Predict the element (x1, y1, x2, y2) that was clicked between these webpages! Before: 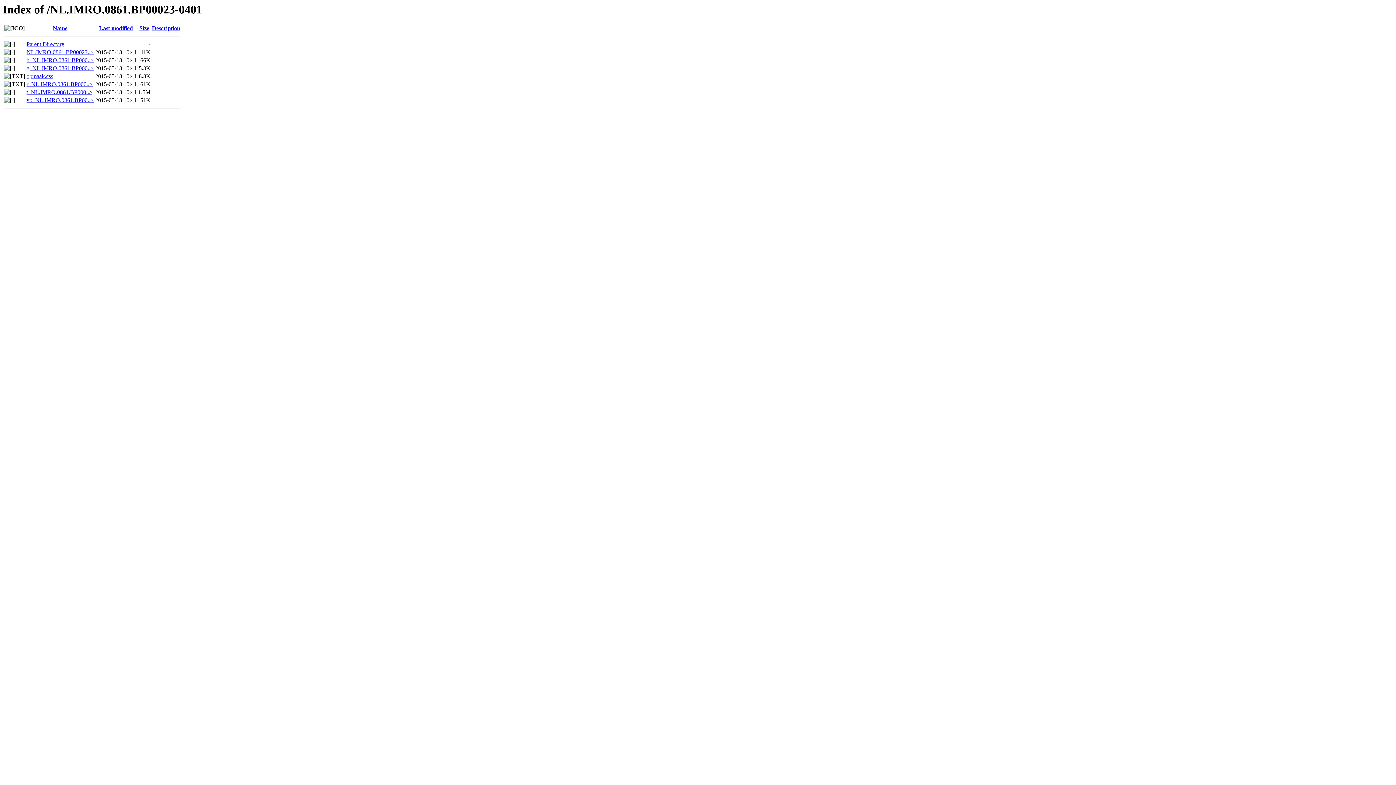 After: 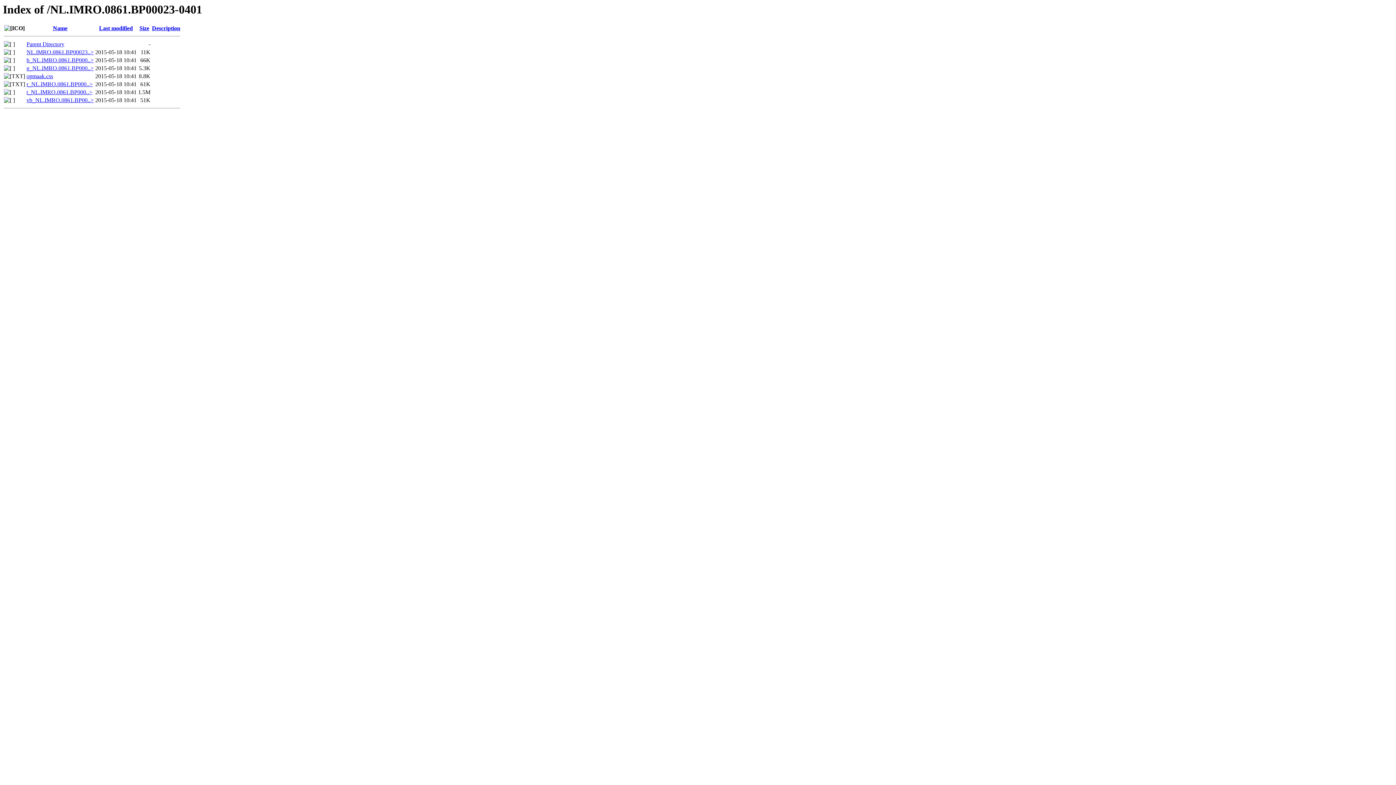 Action: label: vb_NL.IMRO.0861.BP00..> bbox: (26, 97, 93, 103)